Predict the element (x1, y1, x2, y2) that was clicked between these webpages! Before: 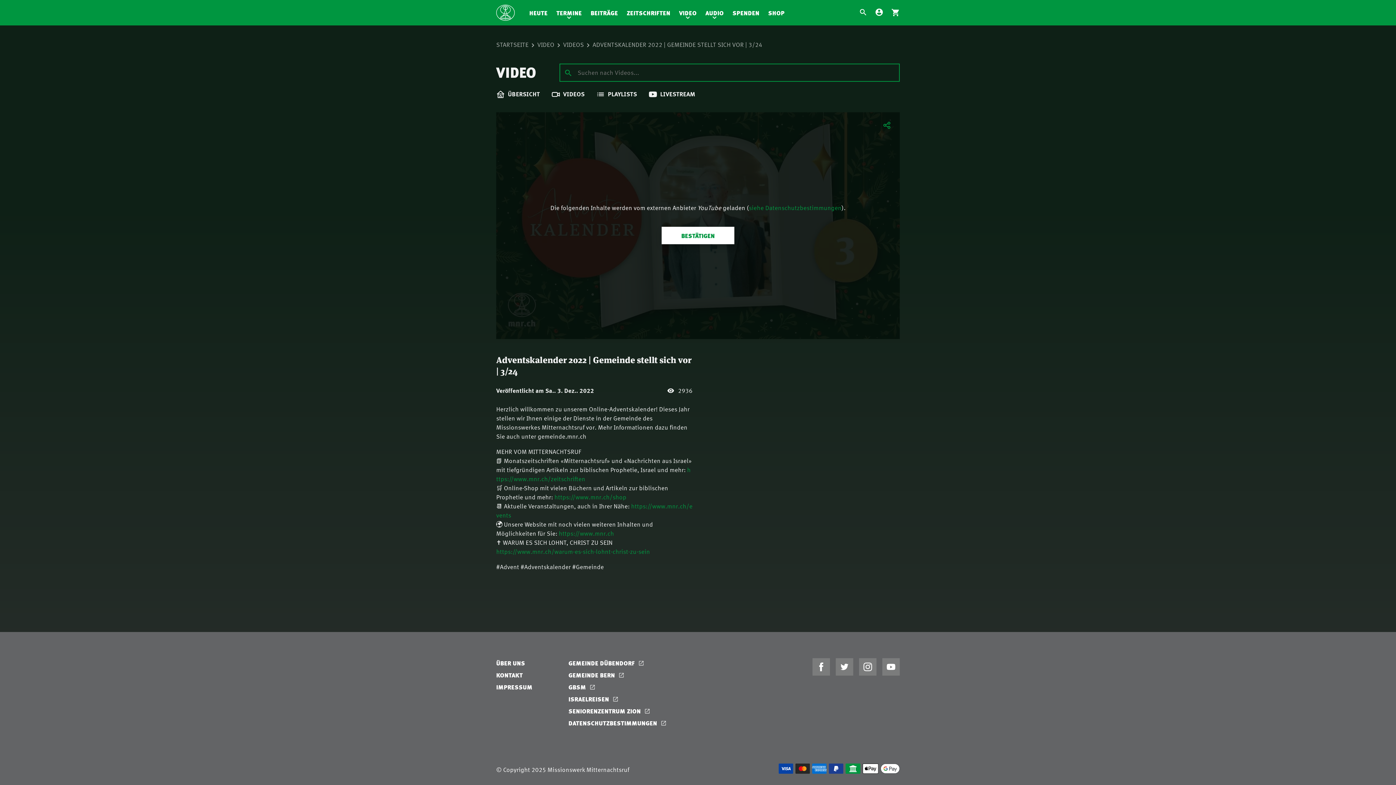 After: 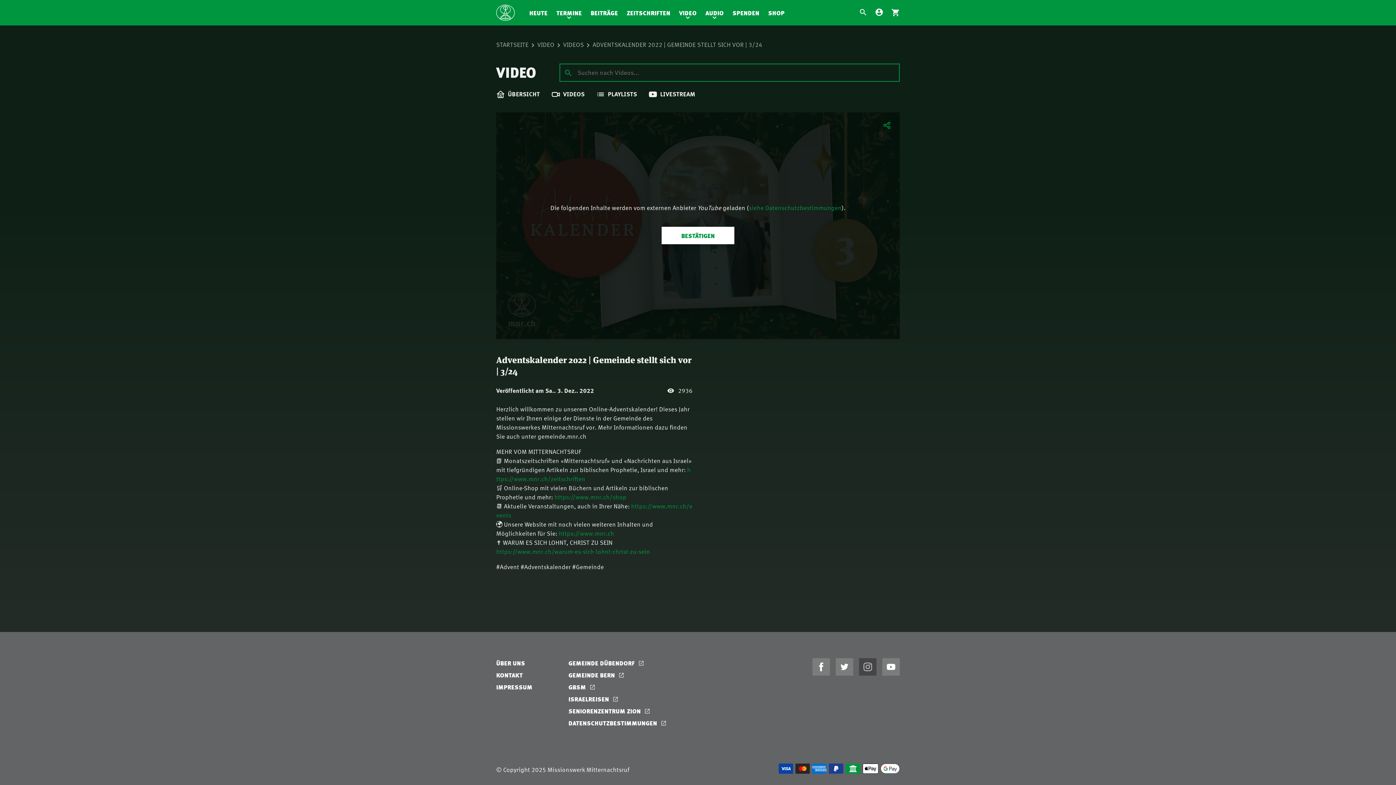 Action: bbox: (859, 658, 876, 676)